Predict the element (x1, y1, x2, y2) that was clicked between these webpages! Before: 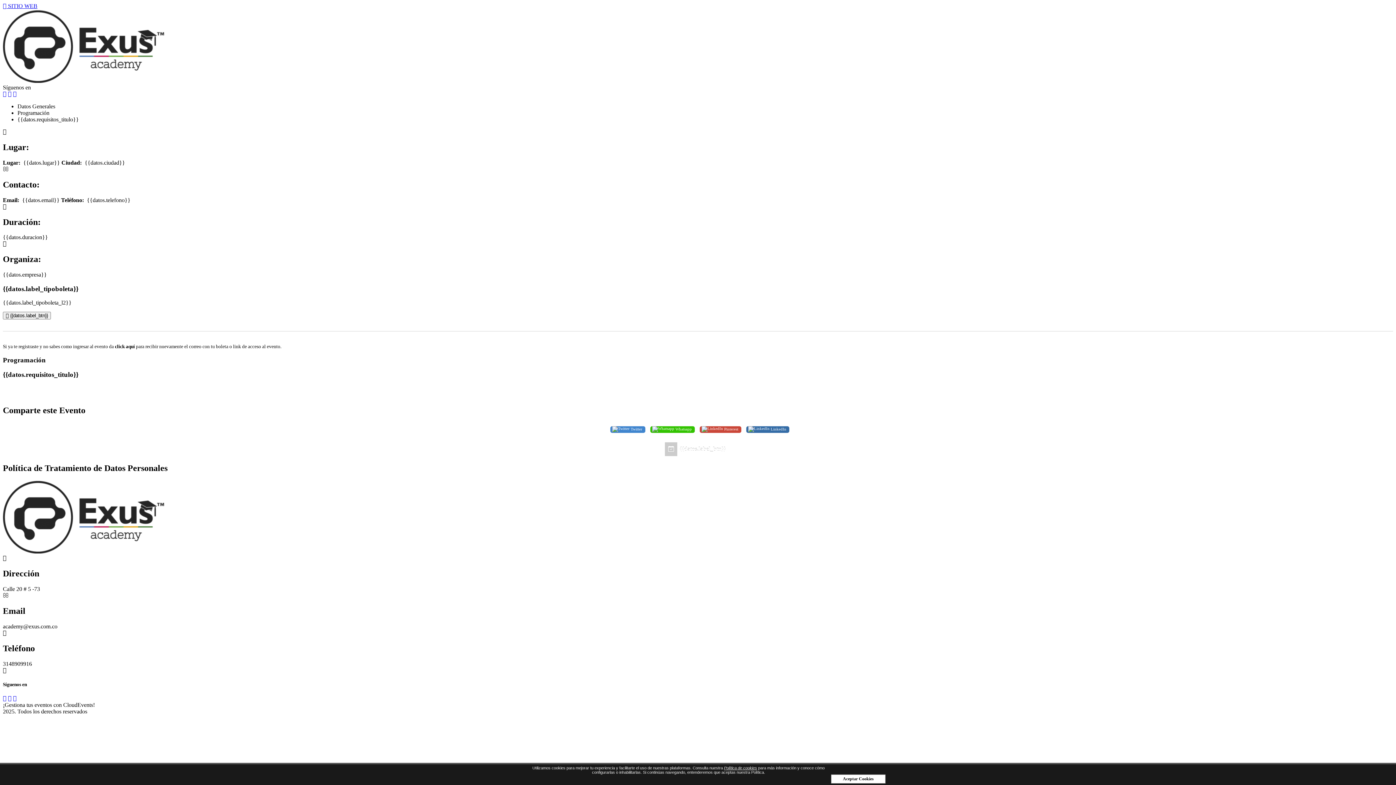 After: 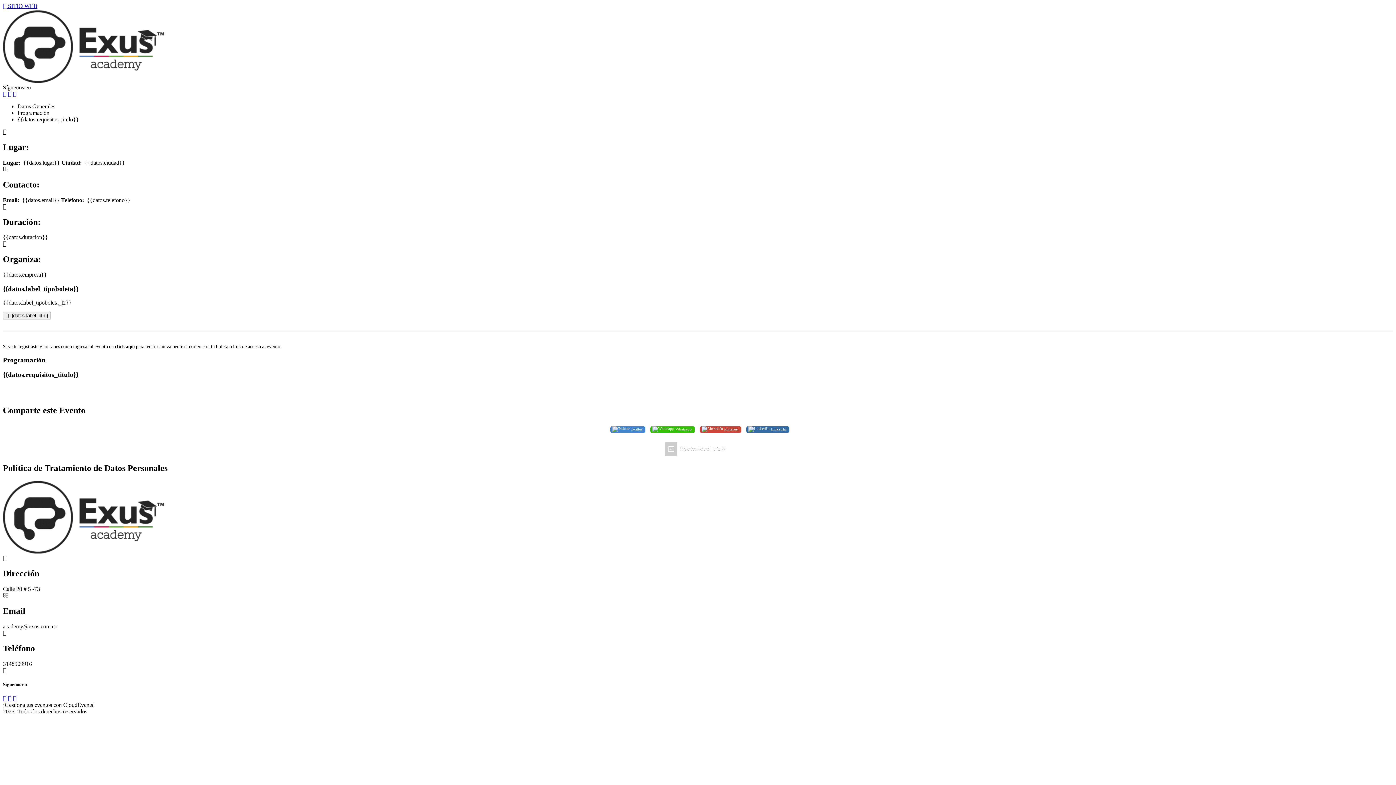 Action: bbox: (2, 77, 166, 84)